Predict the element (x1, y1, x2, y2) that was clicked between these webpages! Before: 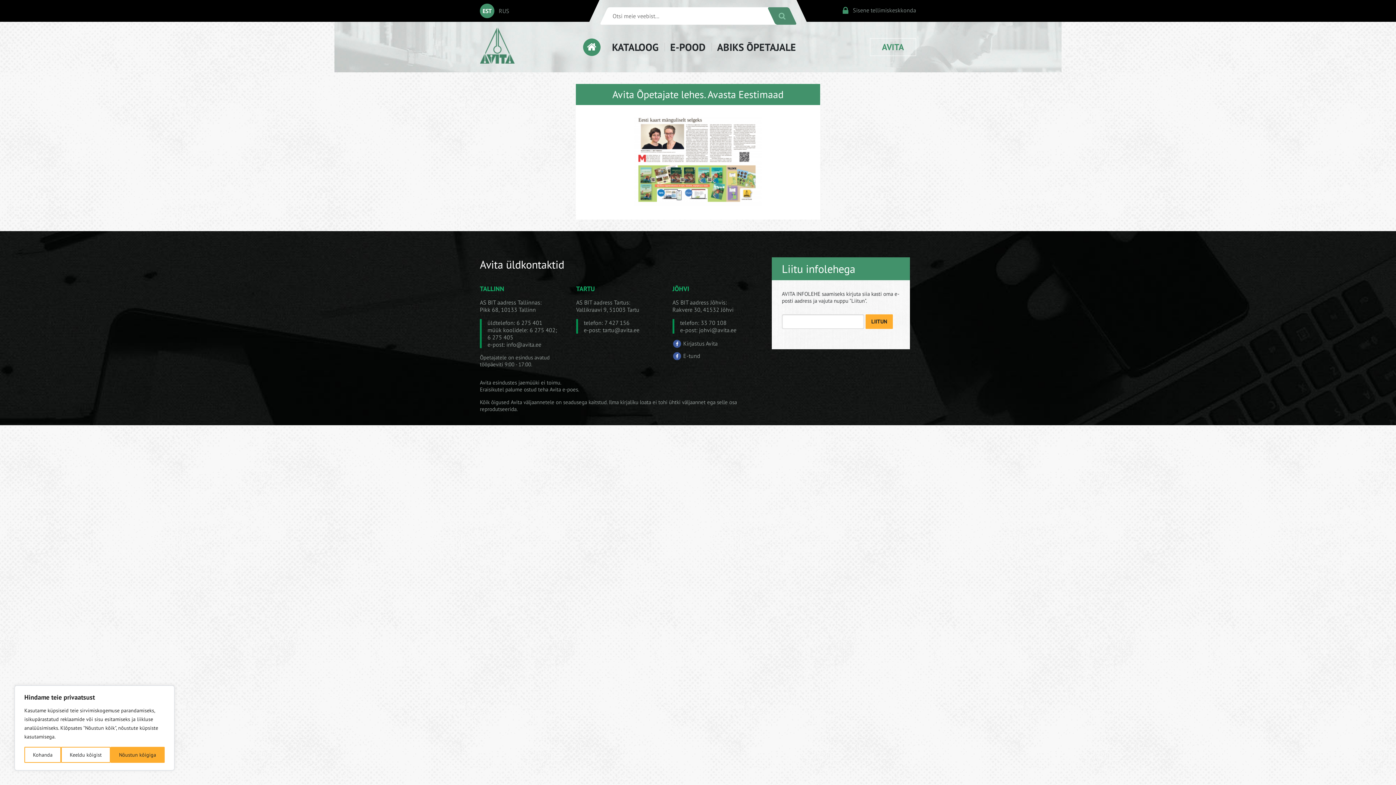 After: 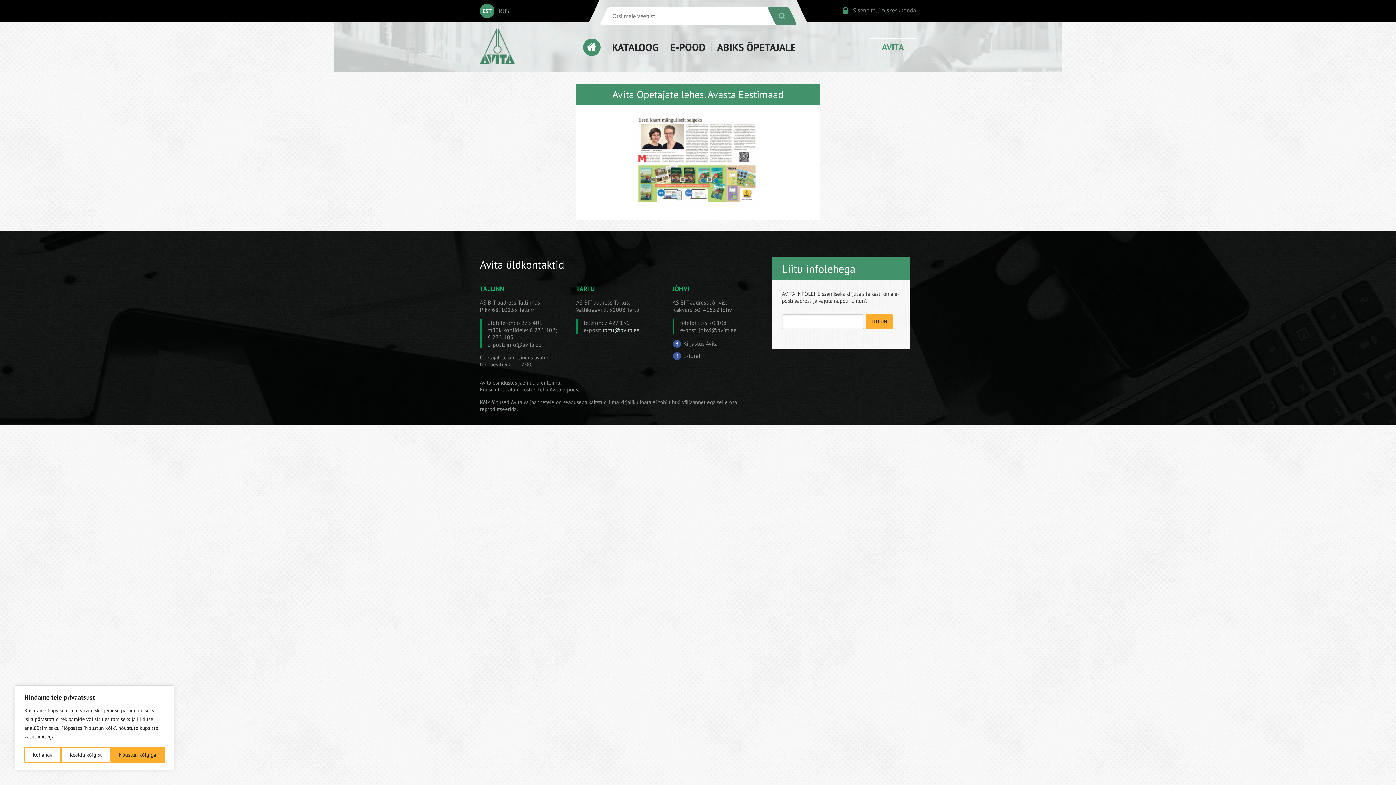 Action: bbox: (602, 326, 639, 333) label: tartu@avita.ee